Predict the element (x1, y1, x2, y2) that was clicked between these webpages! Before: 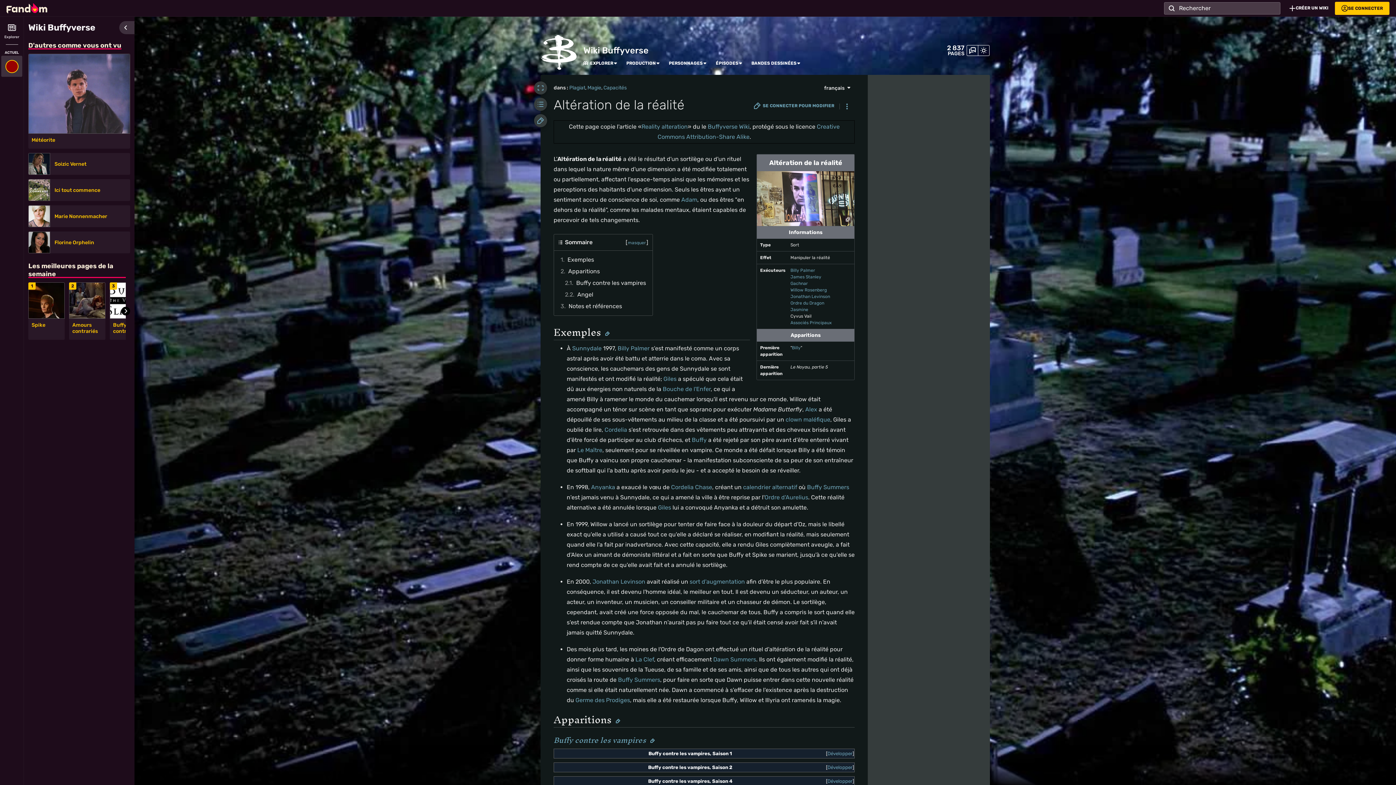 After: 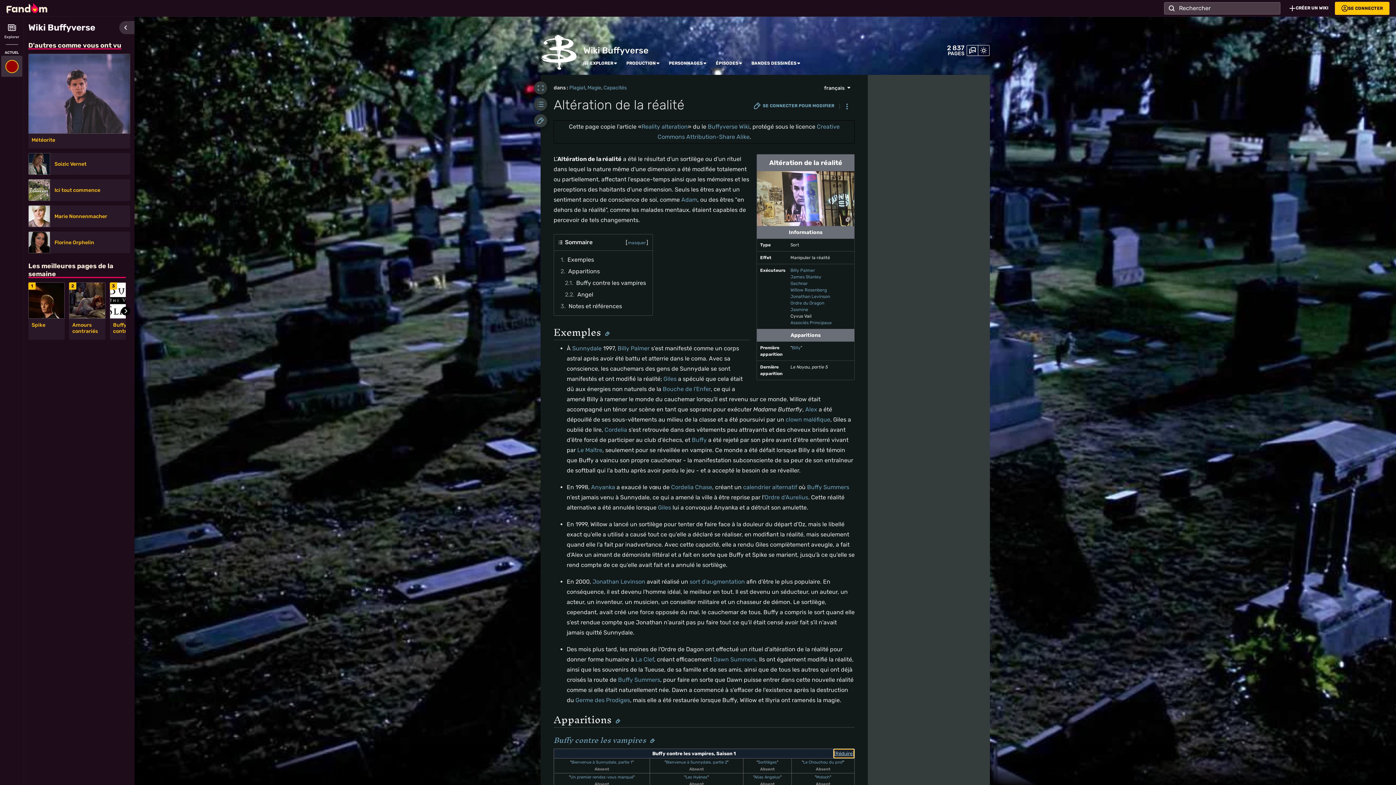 Action: label: Développer bbox: (826, 749, 854, 758)